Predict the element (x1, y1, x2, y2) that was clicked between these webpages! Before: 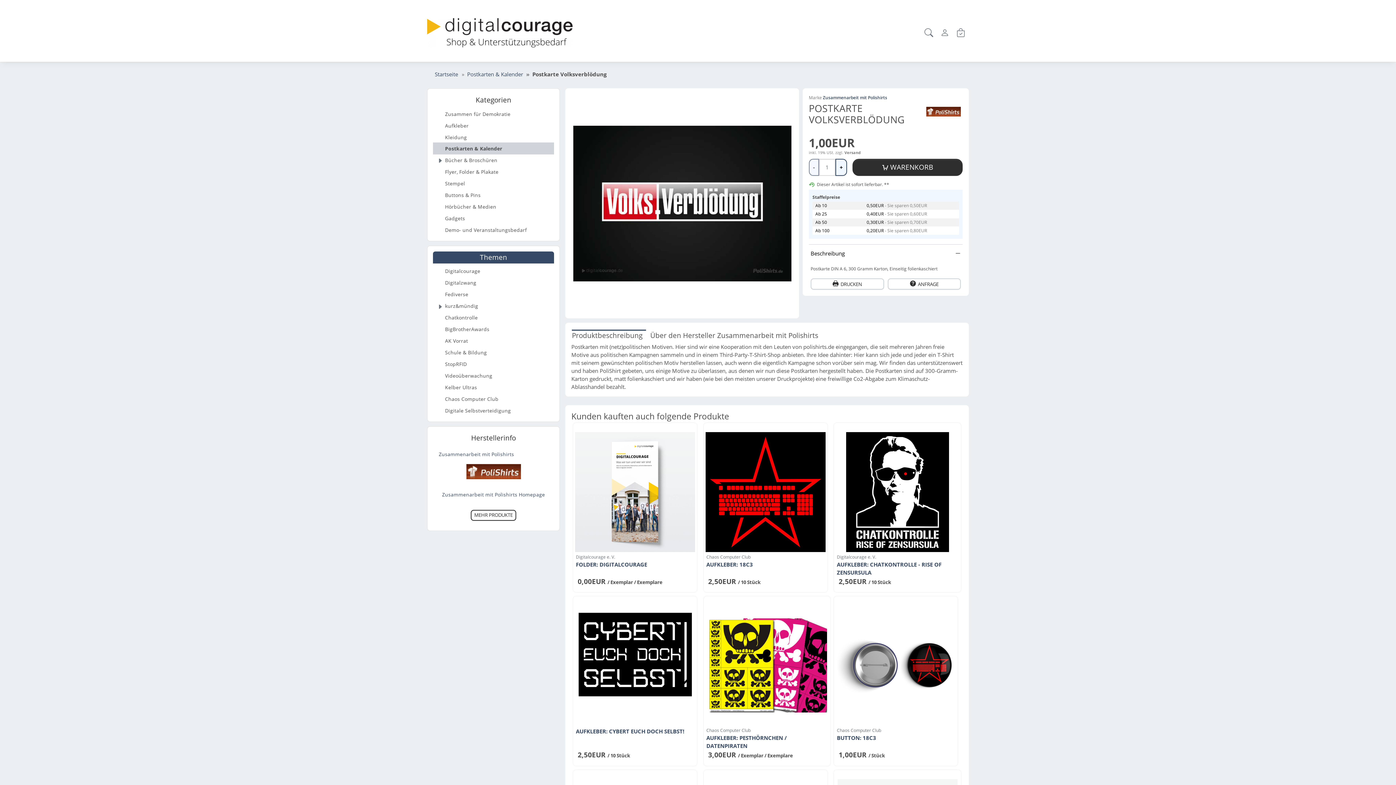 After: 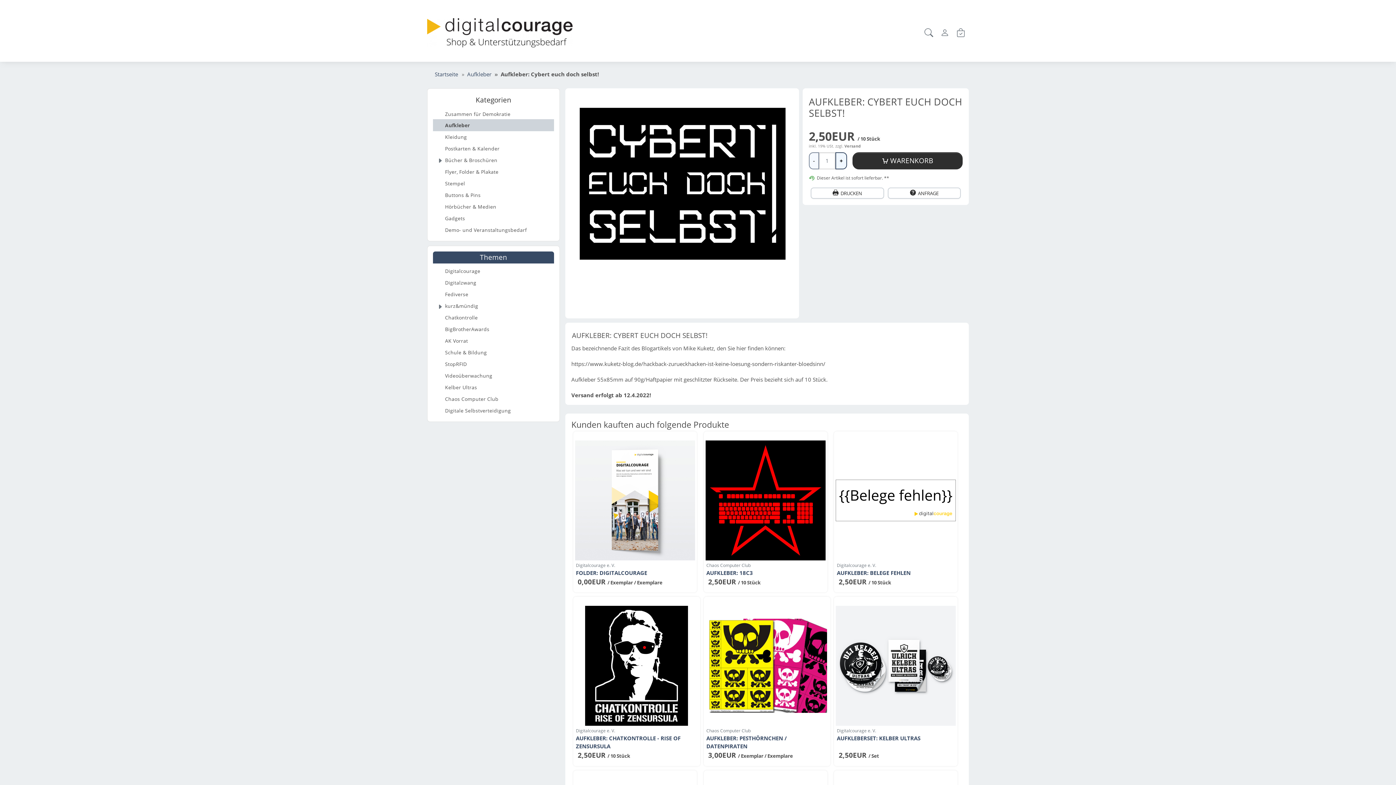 Action: bbox: (576, 727, 684, 735) label: AUFKLEBER: CYBERT EUCH DOCH SELBST!